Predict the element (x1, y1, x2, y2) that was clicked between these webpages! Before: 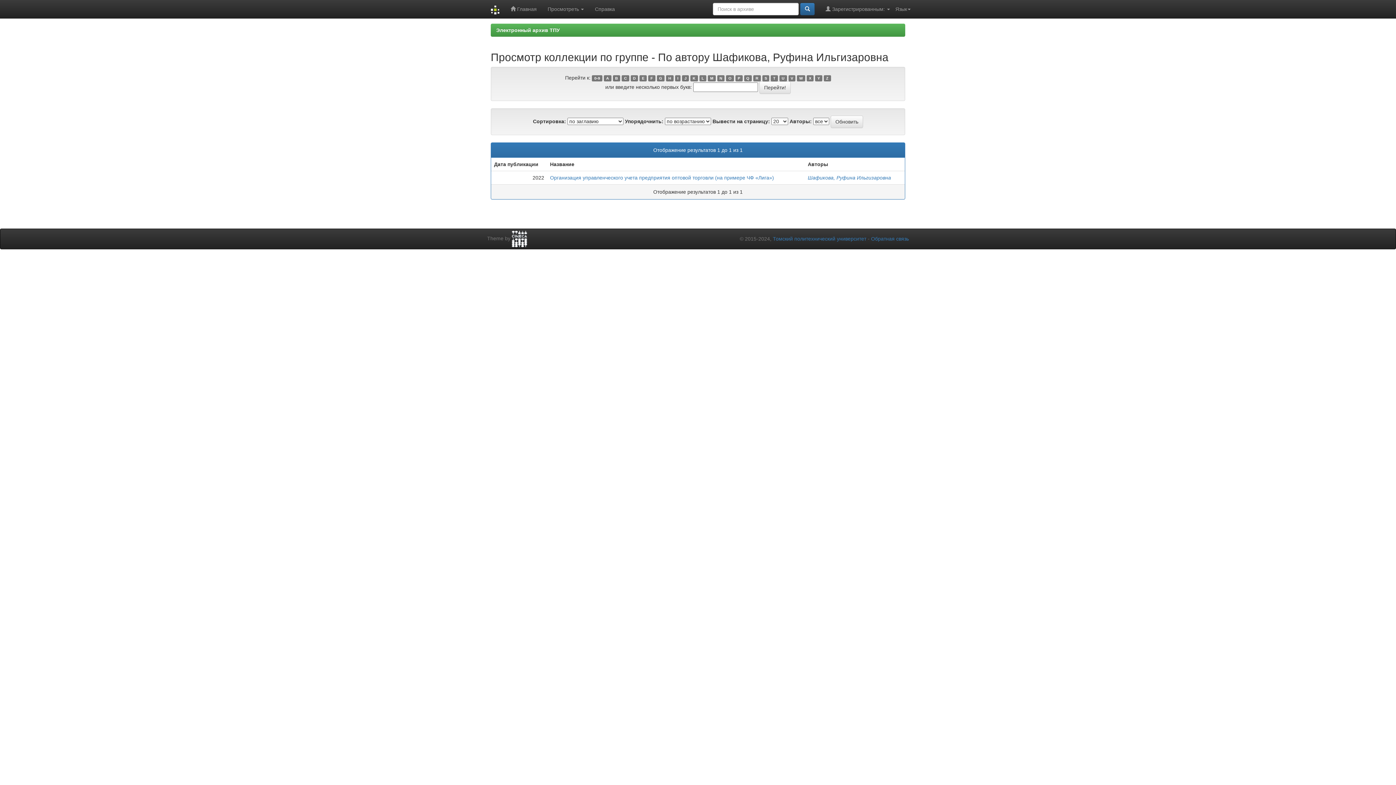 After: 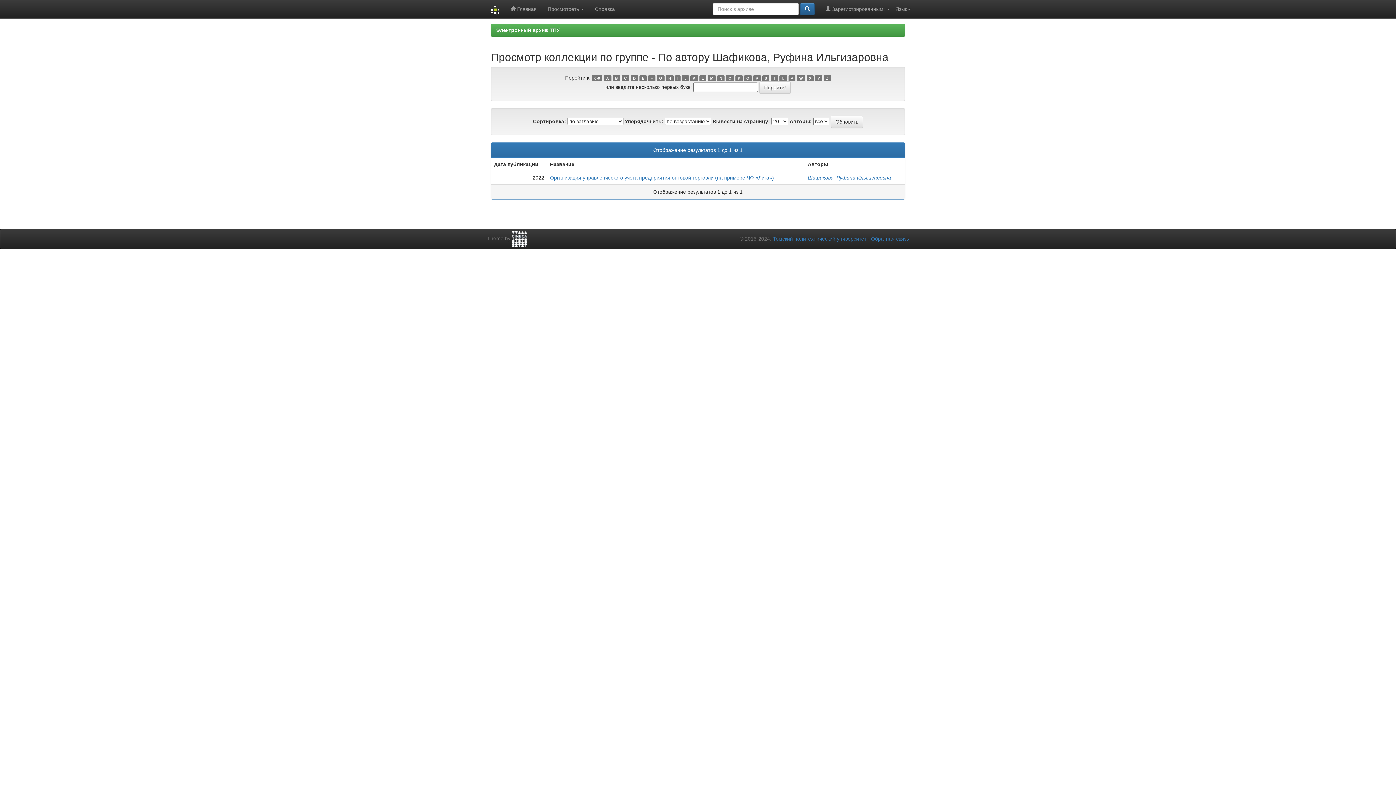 Action: bbox: (675, 75, 680, 81) label: I